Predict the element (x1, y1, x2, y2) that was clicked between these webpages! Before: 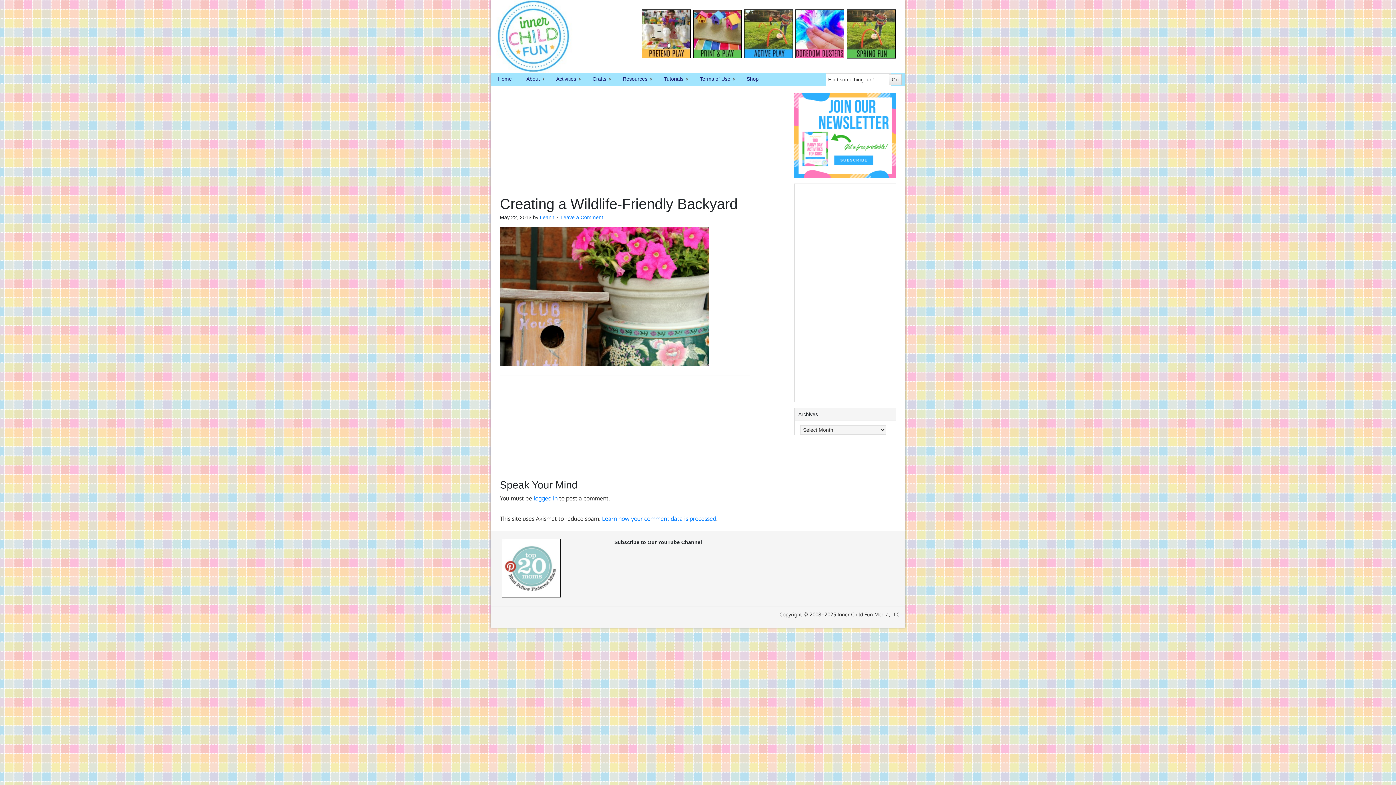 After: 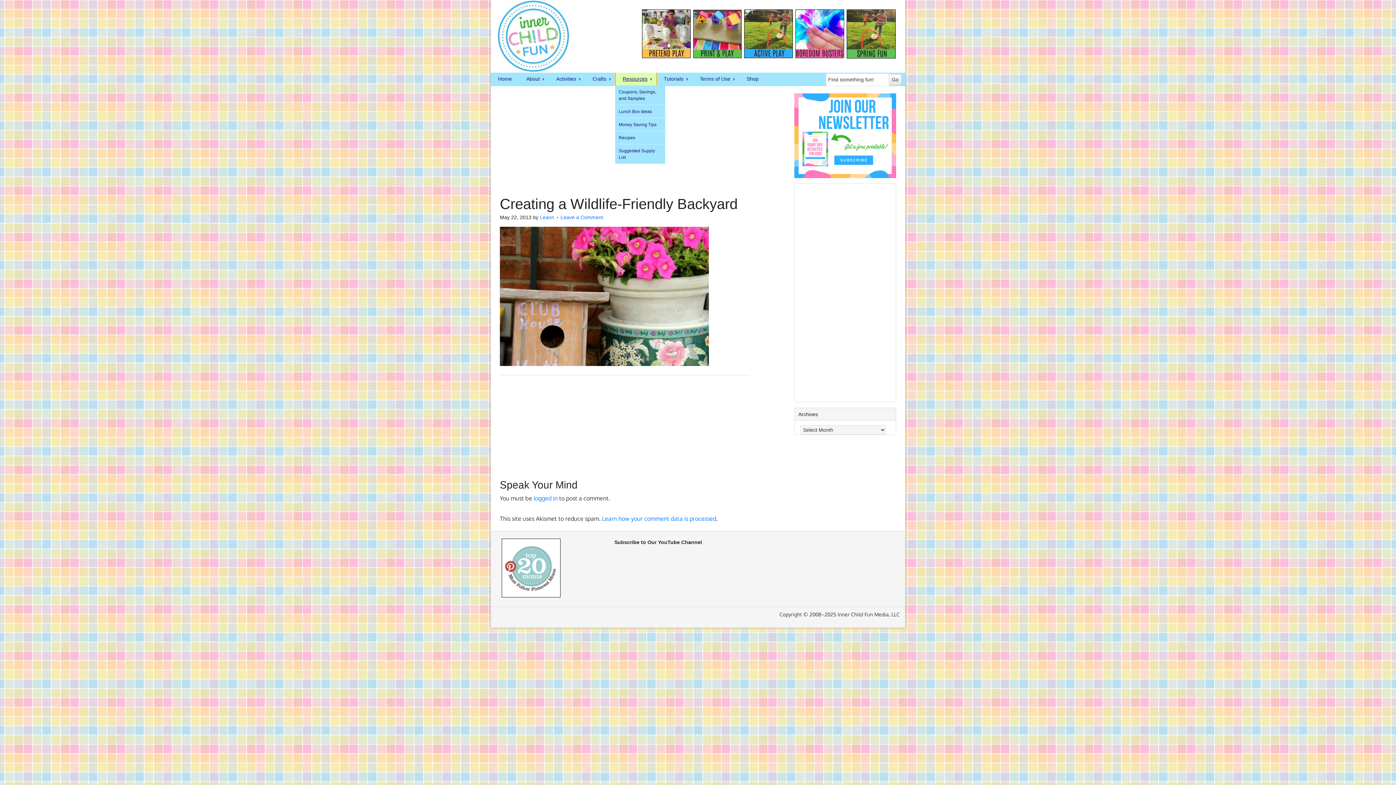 Action: bbox: (615, 72, 656, 85) label: Resources
»